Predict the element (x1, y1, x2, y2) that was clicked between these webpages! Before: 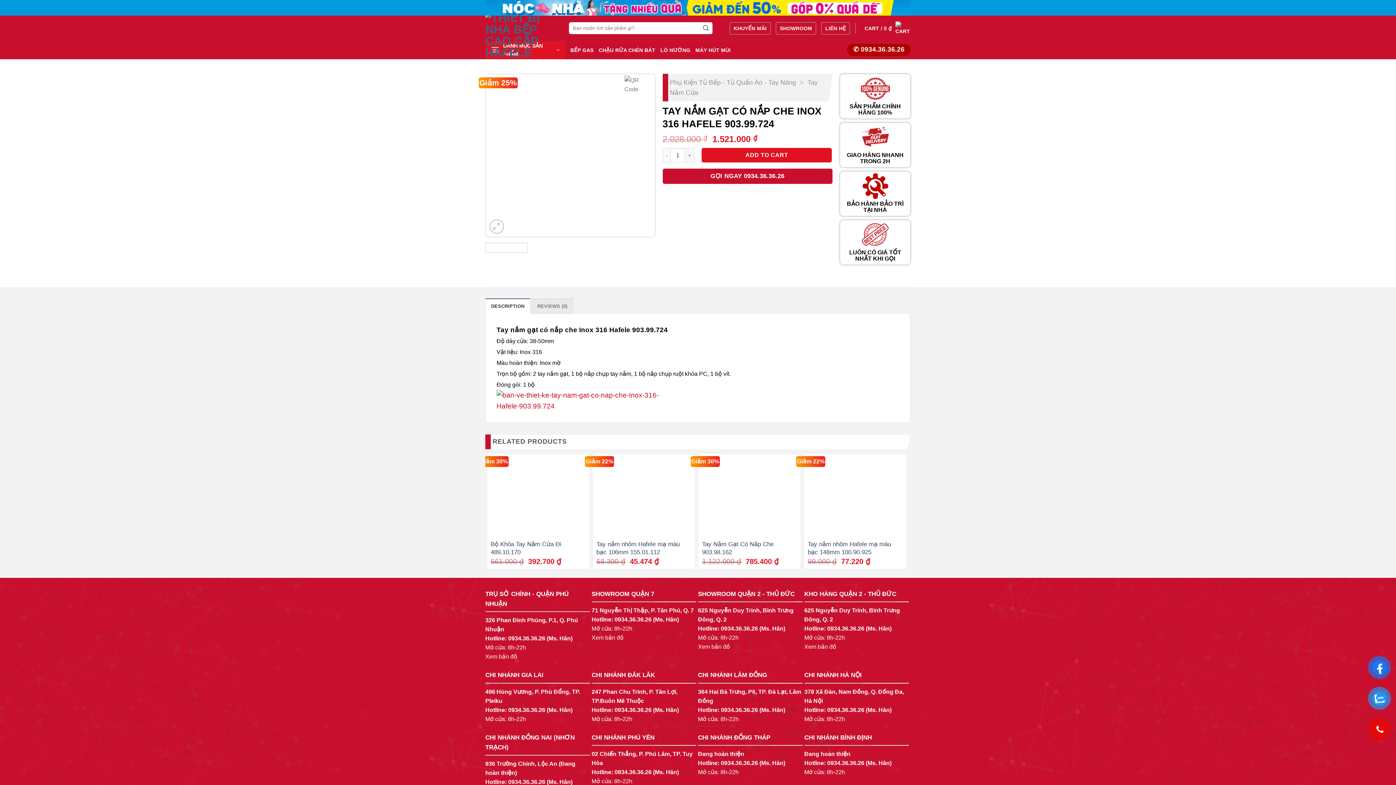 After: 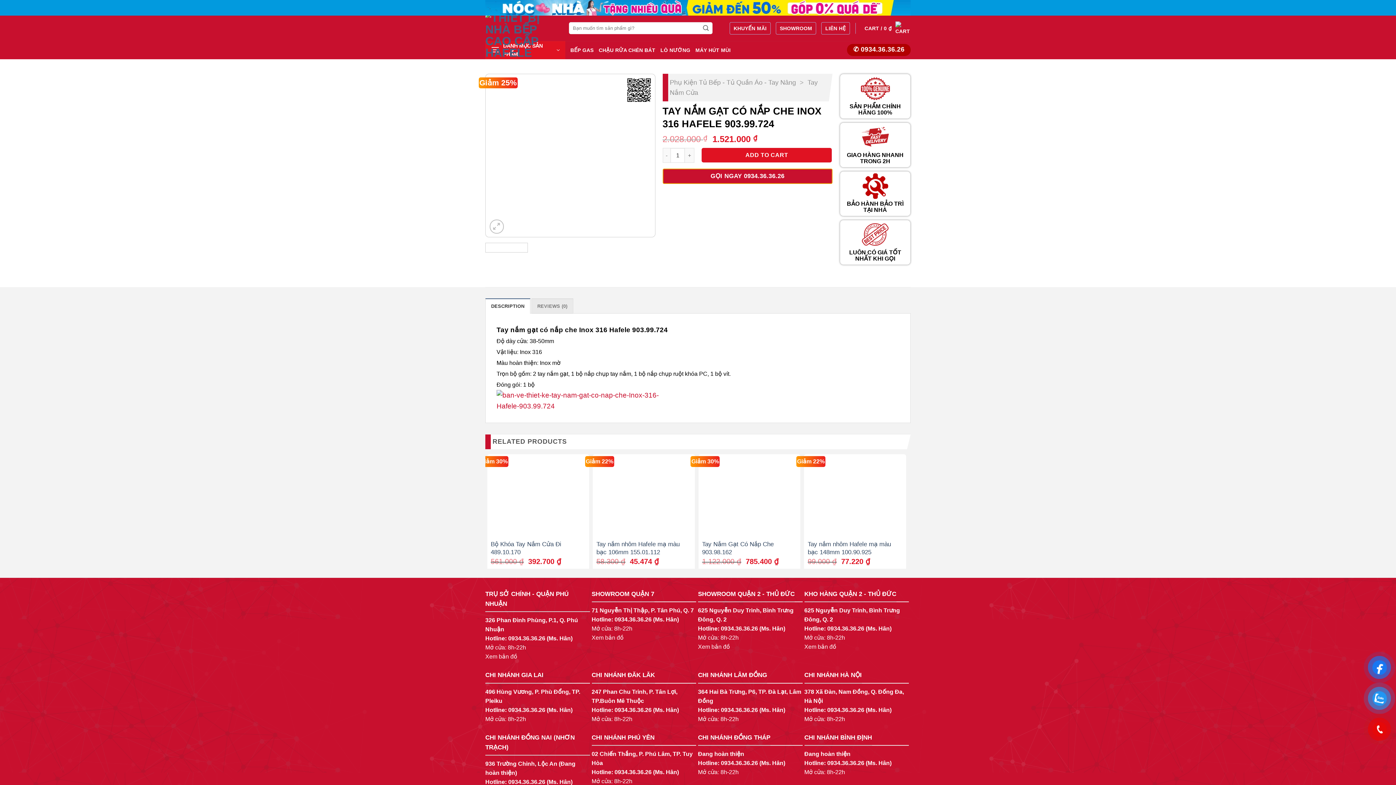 Action: label: GỌI NGAY 0934.36.36.26 bbox: (662, 168, 832, 184)